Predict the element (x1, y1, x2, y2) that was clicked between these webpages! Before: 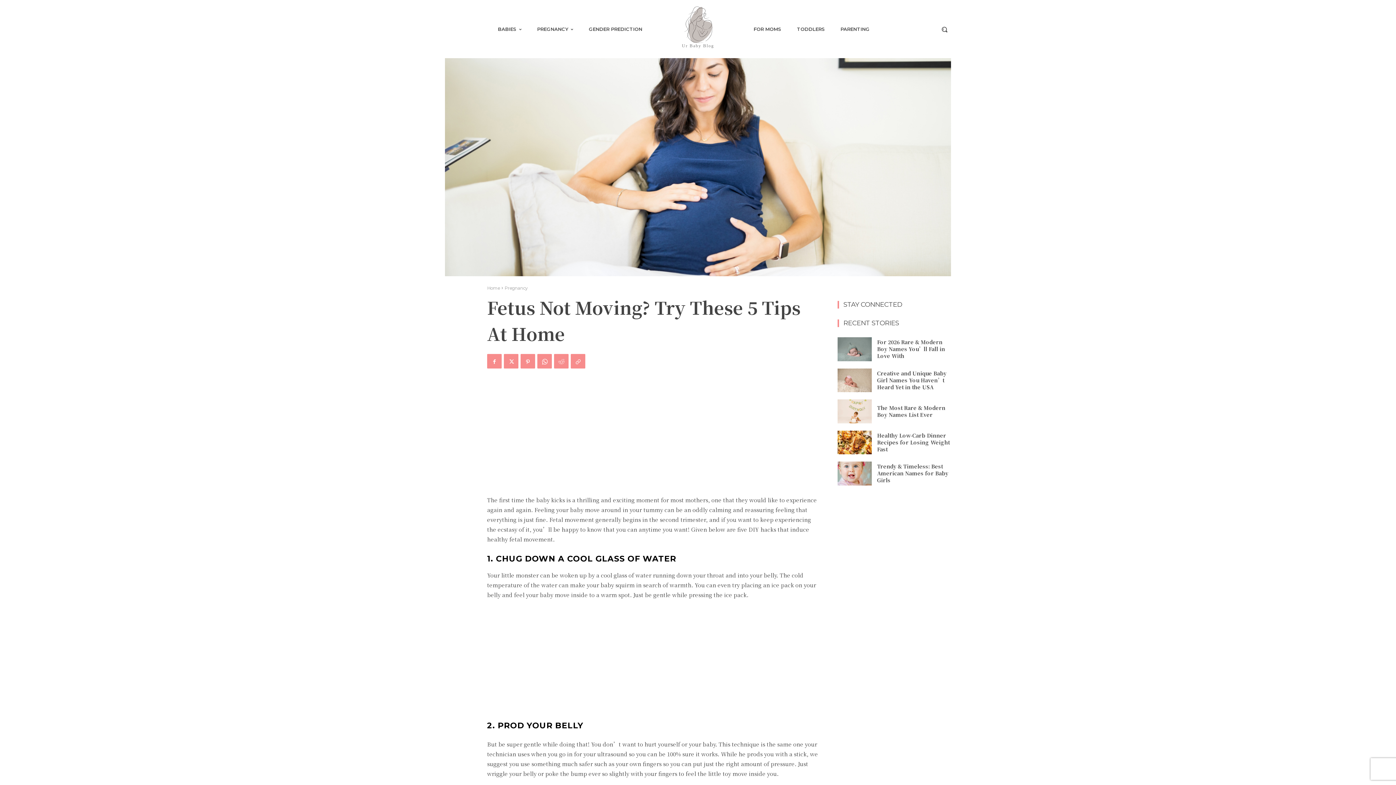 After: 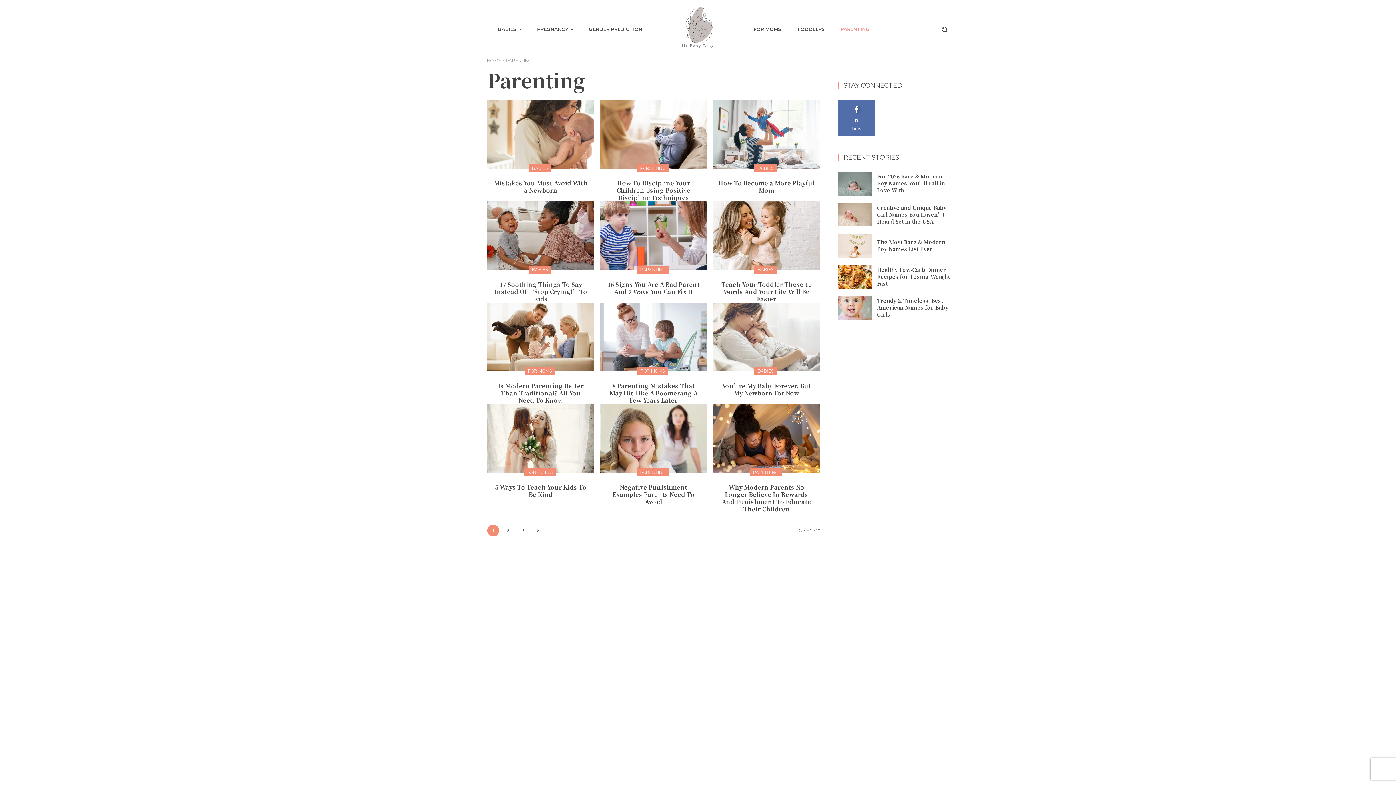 Action: bbox: (835, 14, 874, 43) label: PARENTING